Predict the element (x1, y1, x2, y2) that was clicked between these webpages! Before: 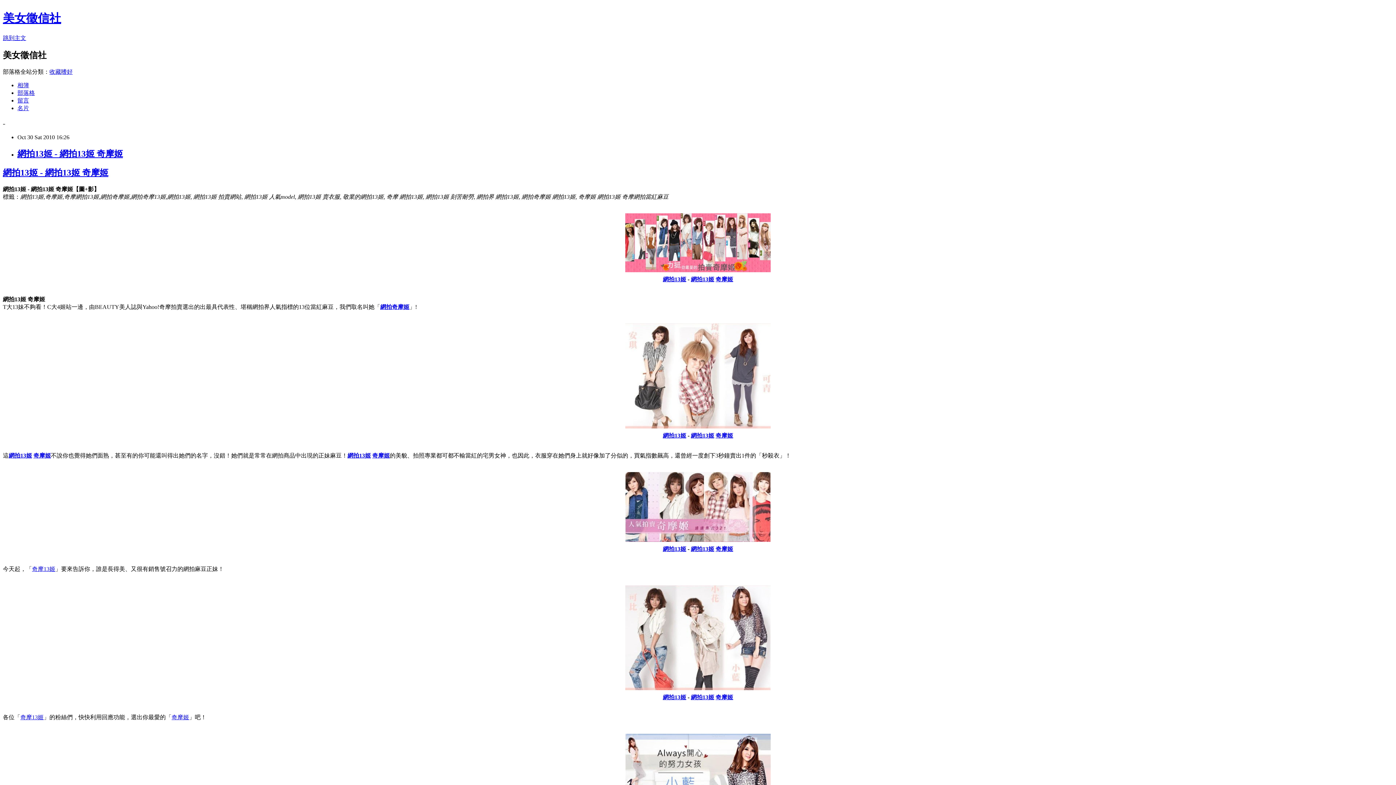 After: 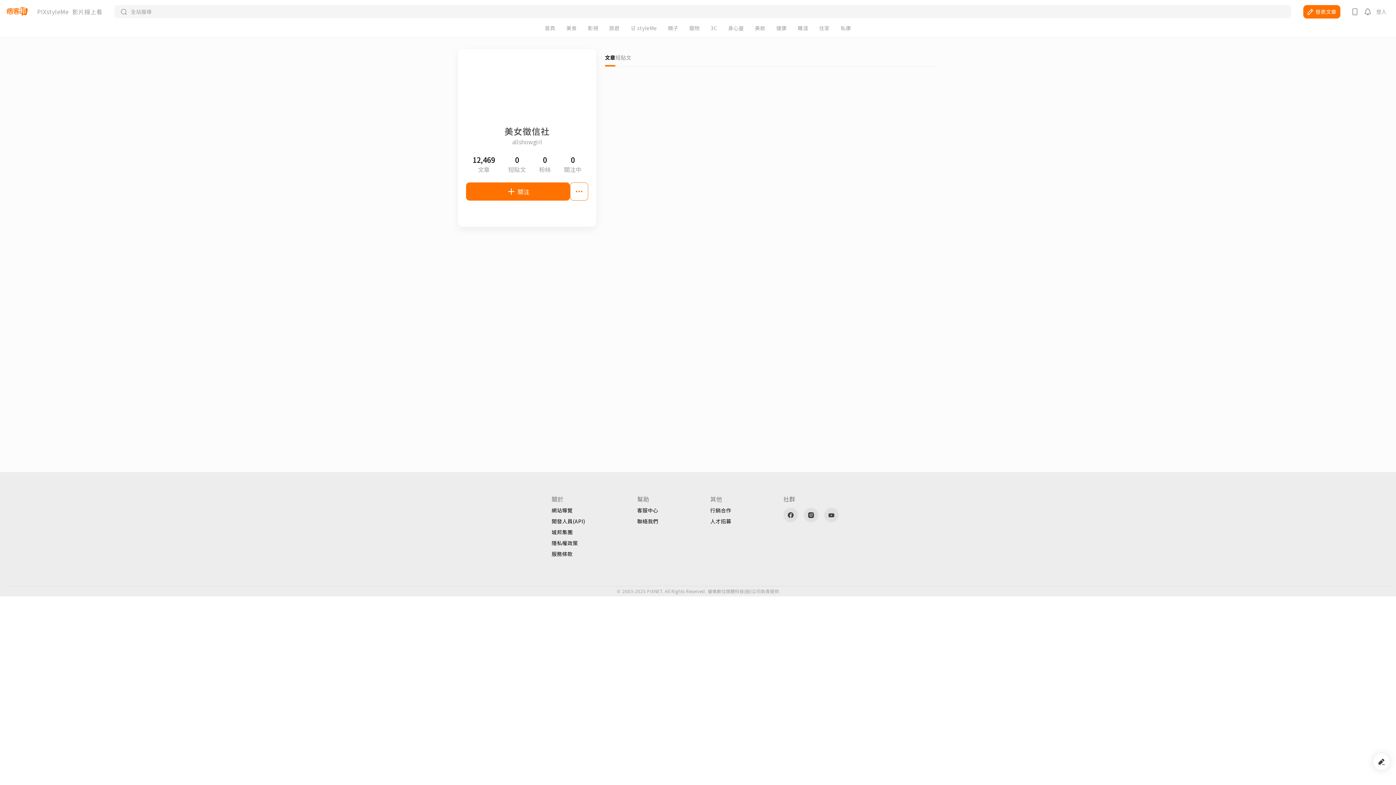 Action: bbox: (17, 104, 29, 111) label: 名片